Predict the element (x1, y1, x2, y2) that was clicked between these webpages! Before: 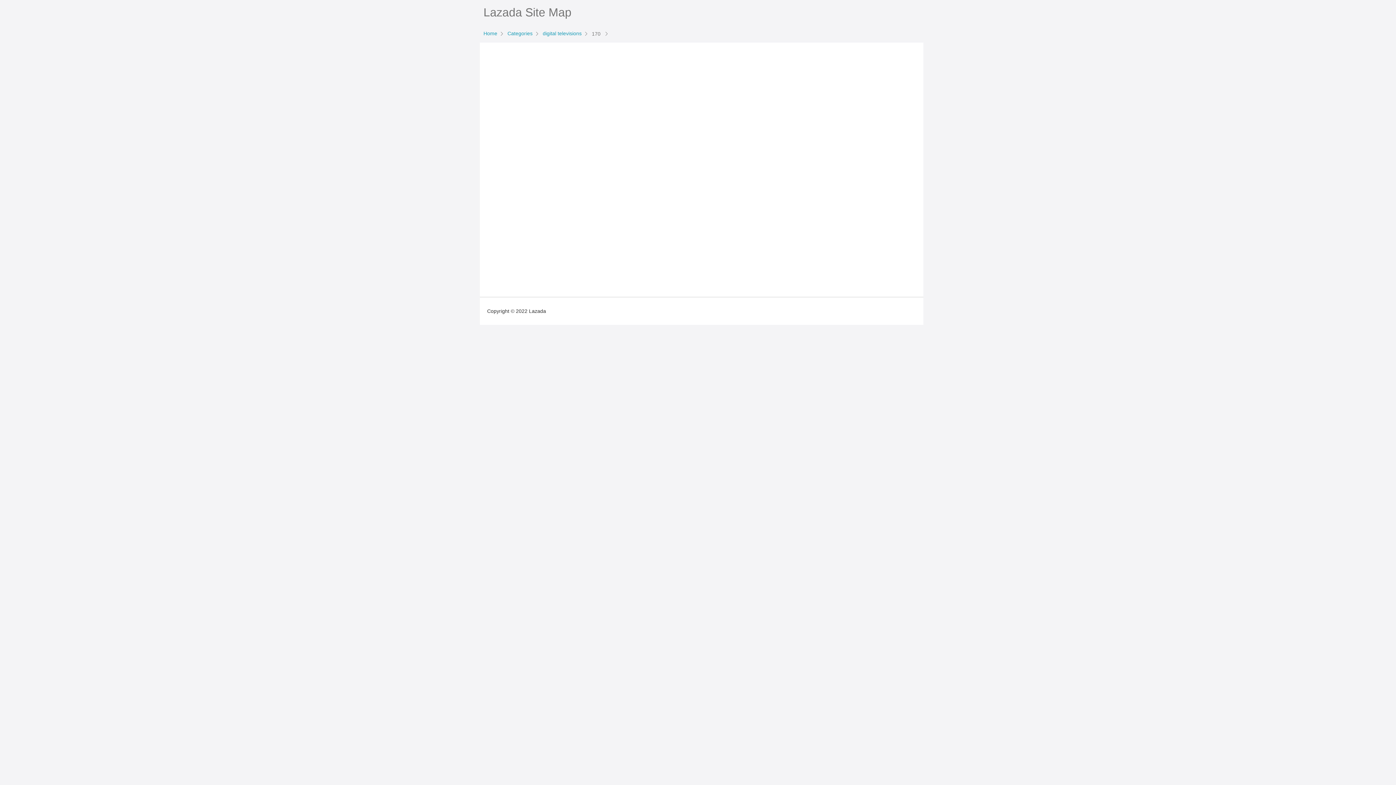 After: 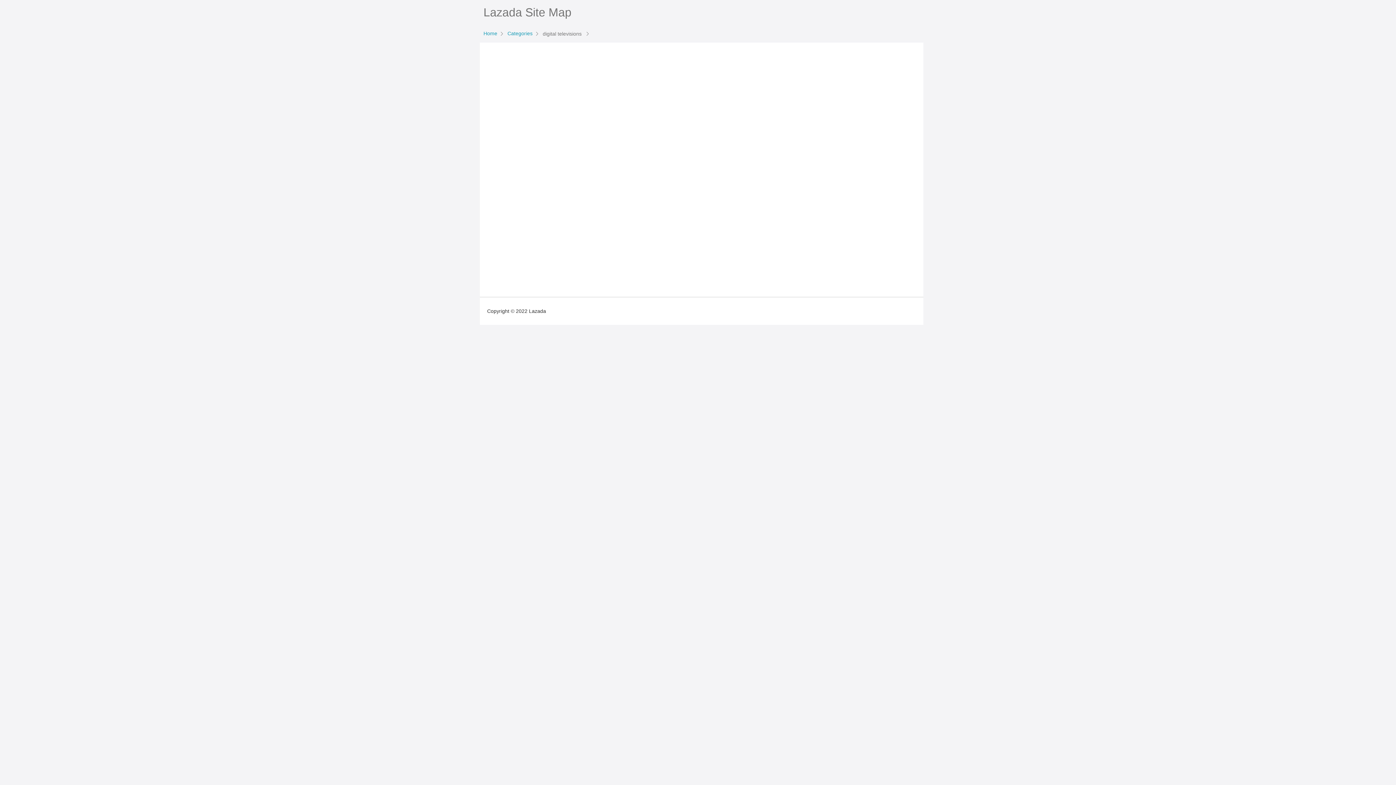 Action: label: digital televisions  bbox: (541, 30, 590, 36)